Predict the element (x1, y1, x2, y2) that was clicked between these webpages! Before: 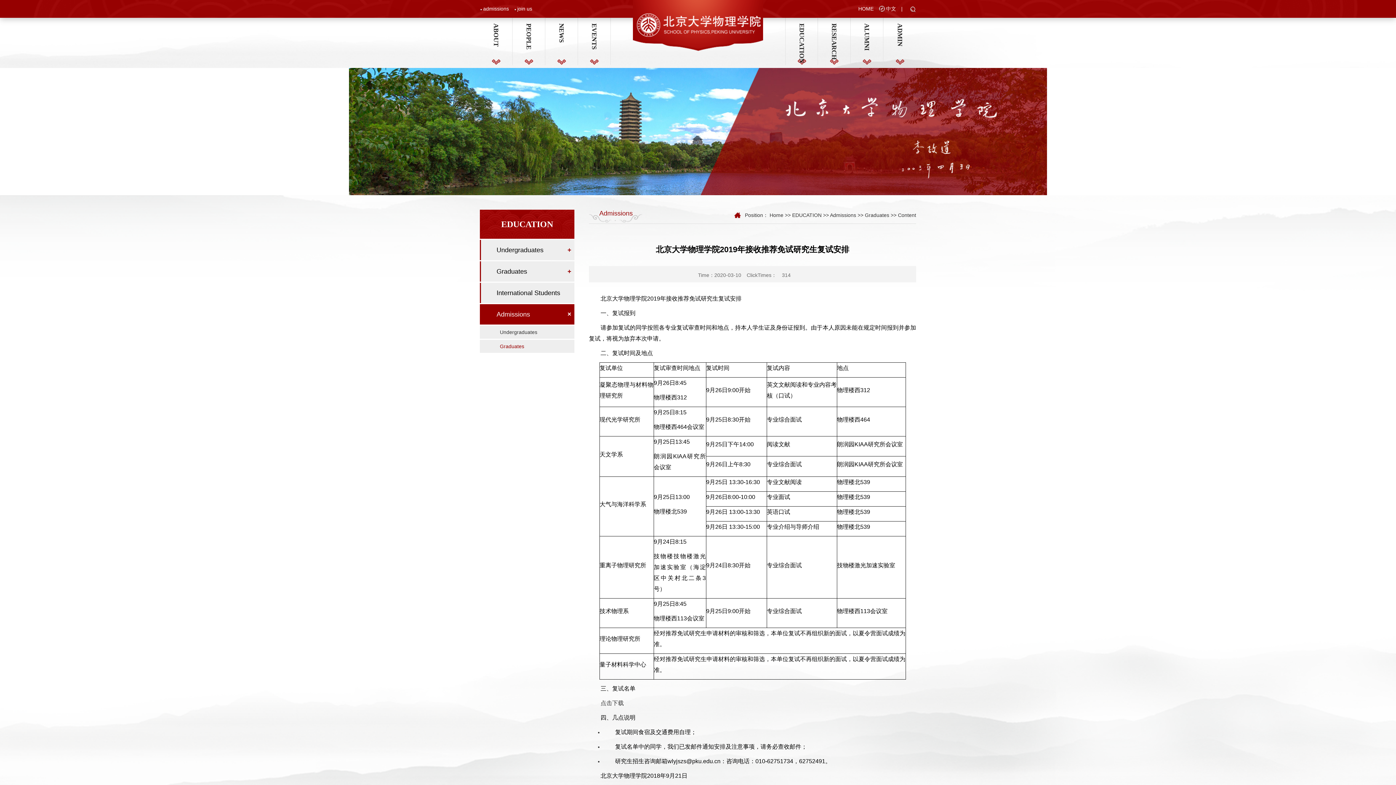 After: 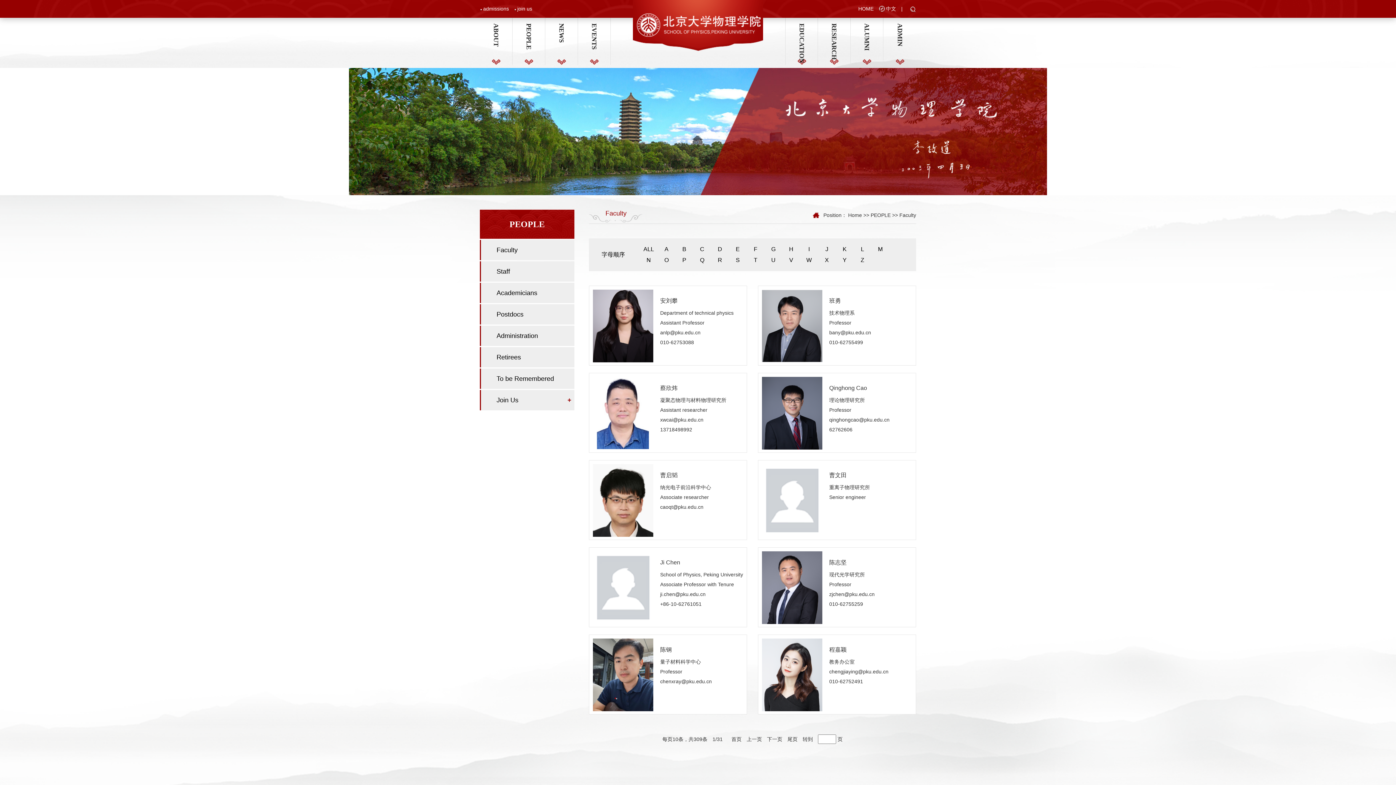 Action: bbox: (519, 23, 538, 30) label: PEOPLE